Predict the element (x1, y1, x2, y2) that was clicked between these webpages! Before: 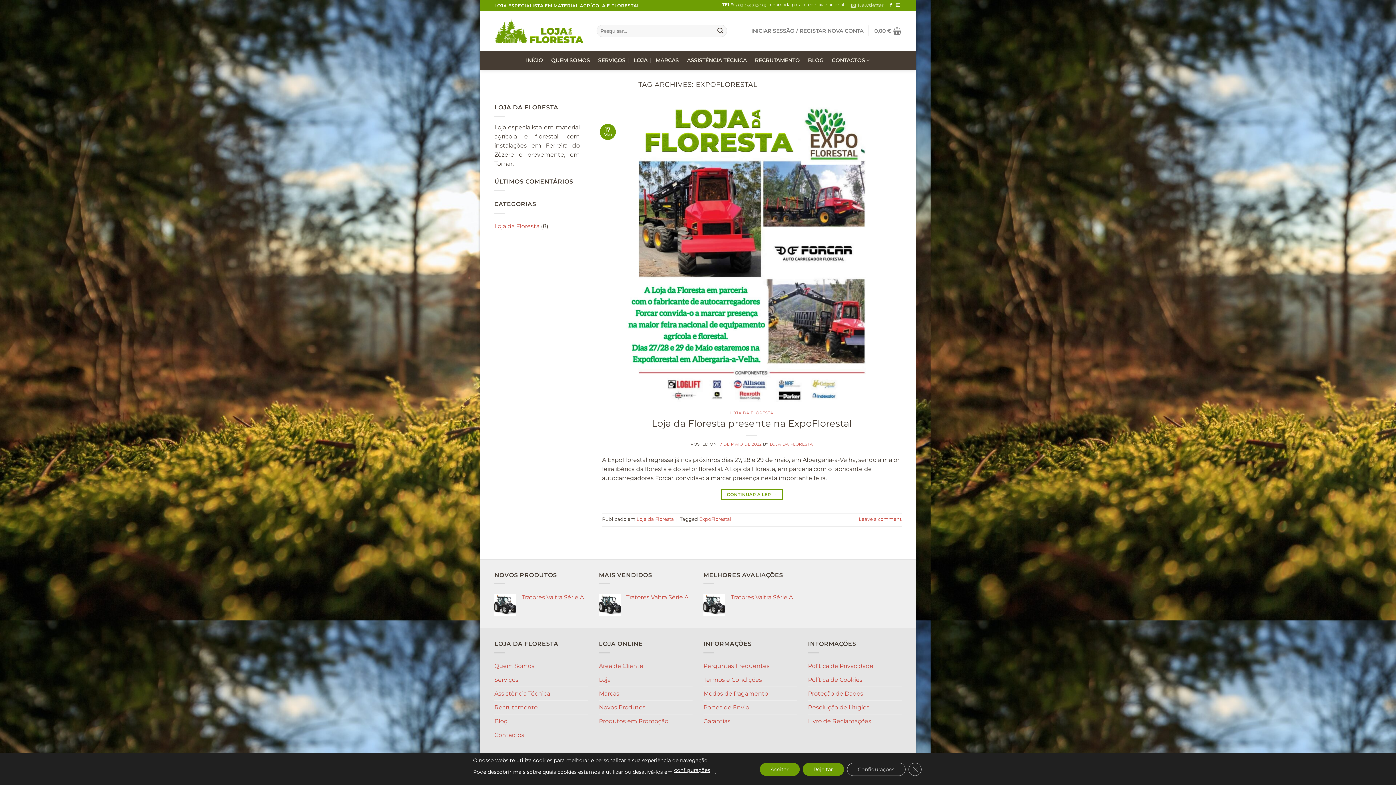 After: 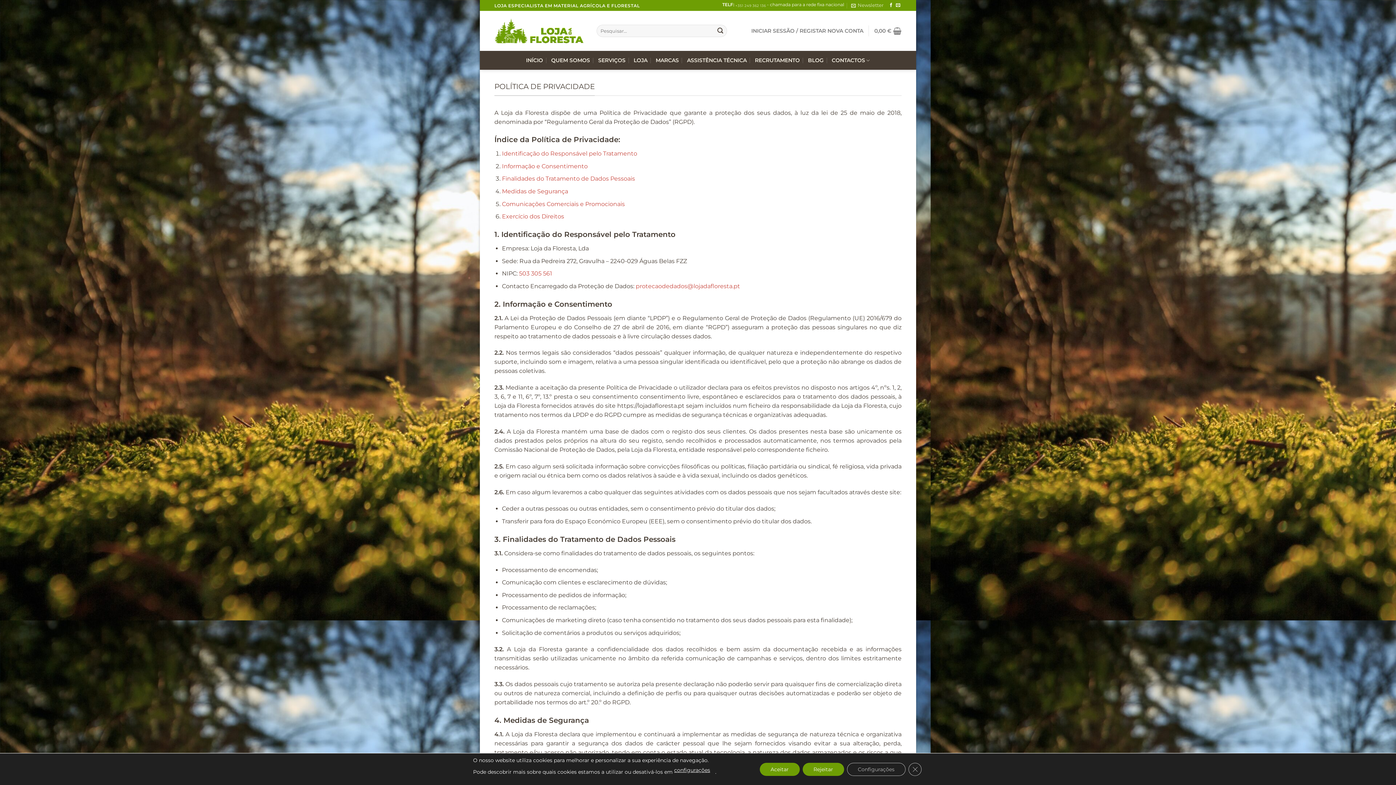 Action: bbox: (808, 659, 873, 673) label: Política de Privacidade